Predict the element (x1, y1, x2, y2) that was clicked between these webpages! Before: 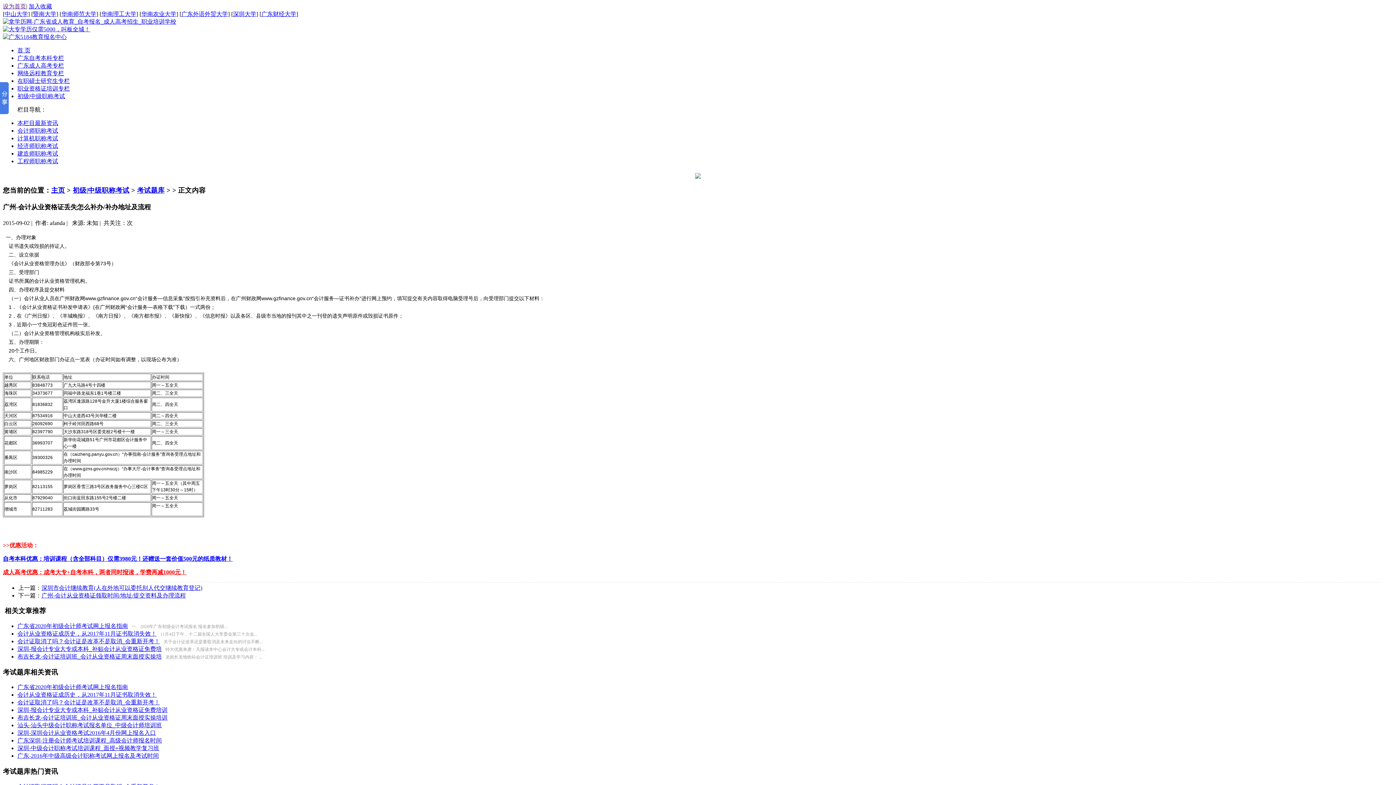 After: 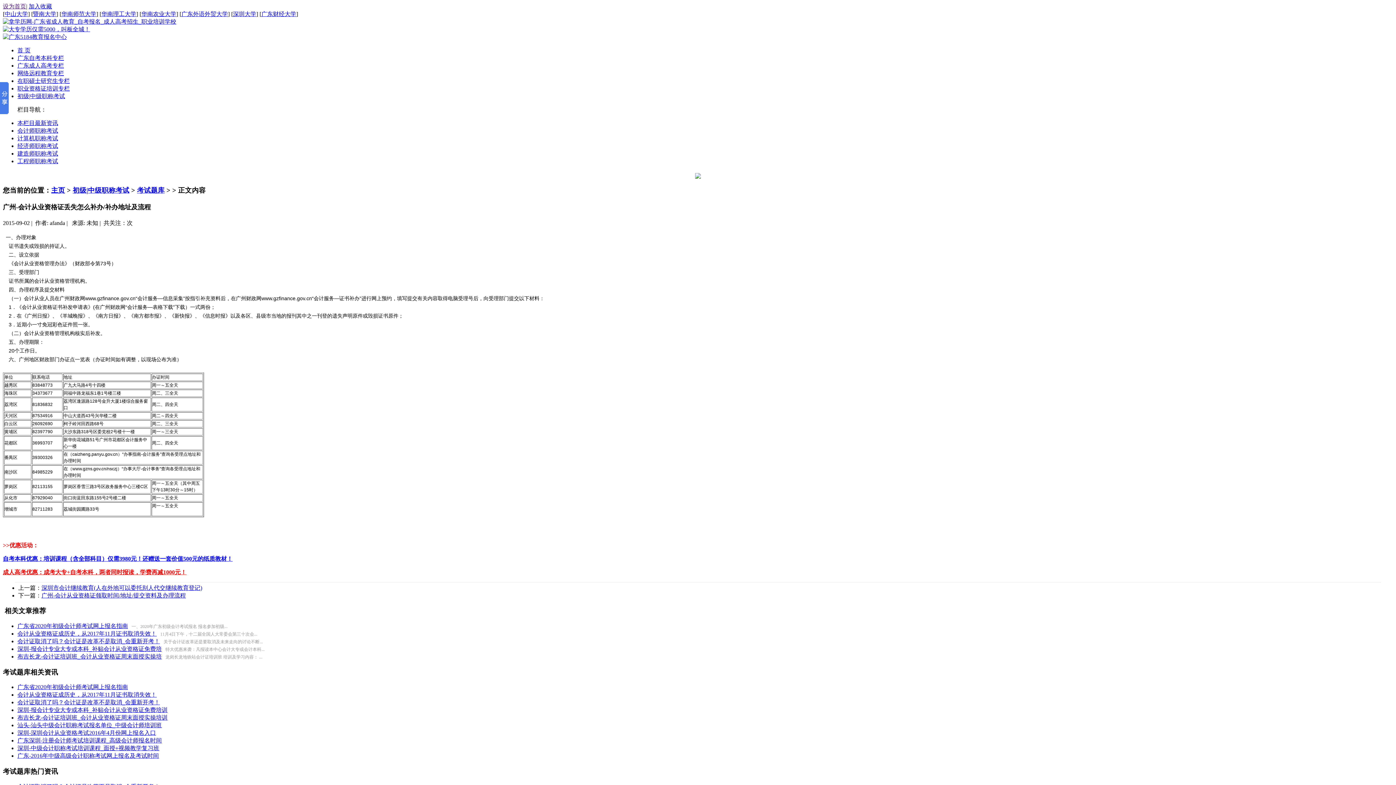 Action: label: 华南师范大学 bbox: (61, 10, 96, 17)